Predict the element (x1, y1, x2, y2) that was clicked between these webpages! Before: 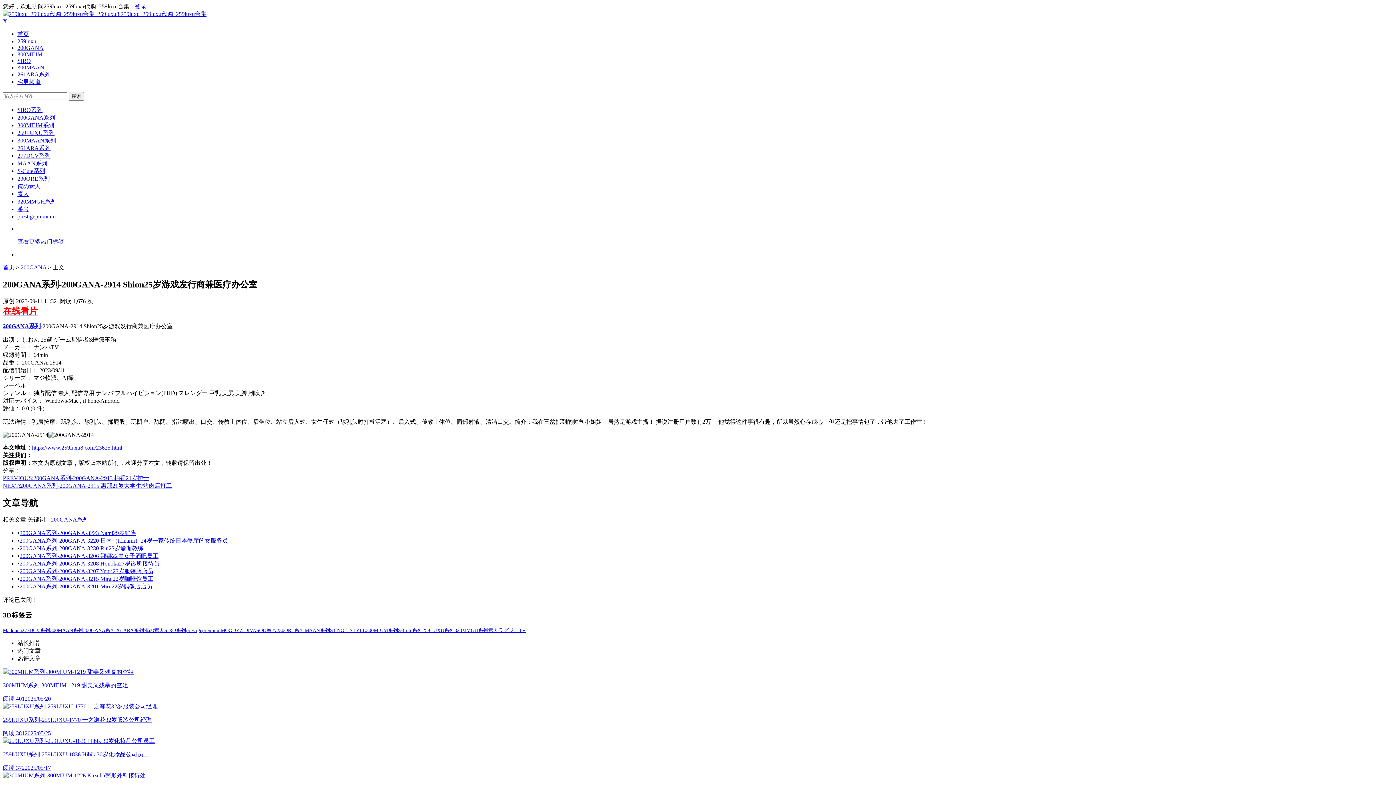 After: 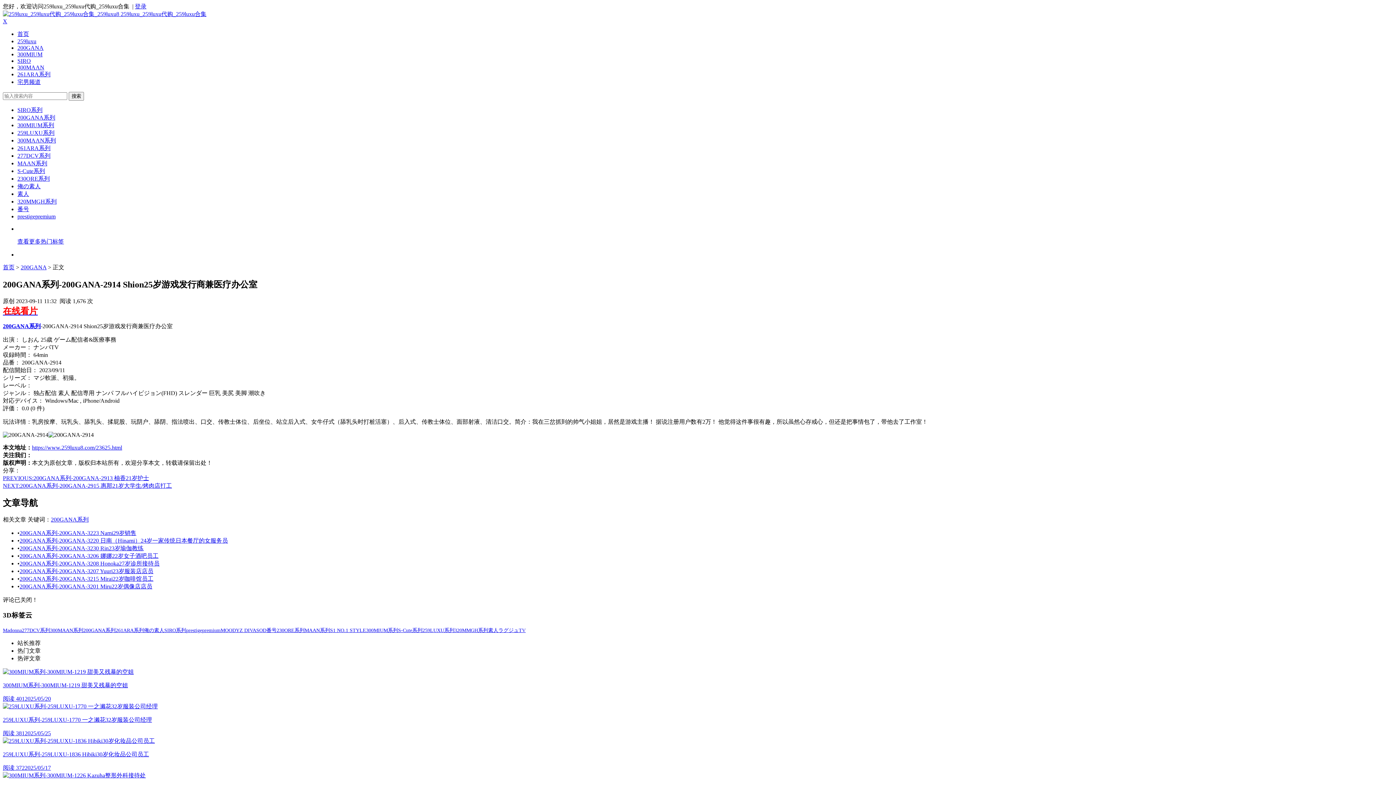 Action: label: MAAN系列 bbox: (17, 160, 47, 166)